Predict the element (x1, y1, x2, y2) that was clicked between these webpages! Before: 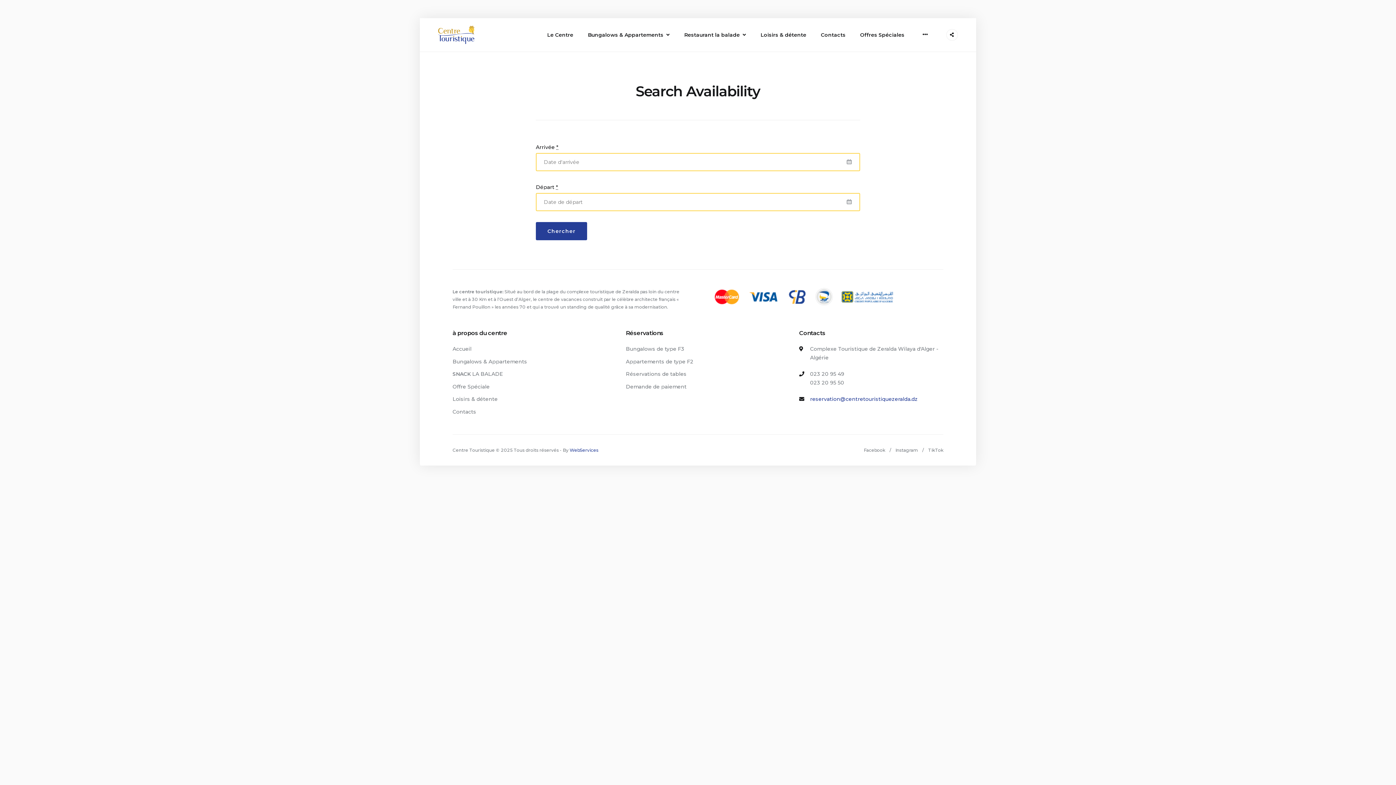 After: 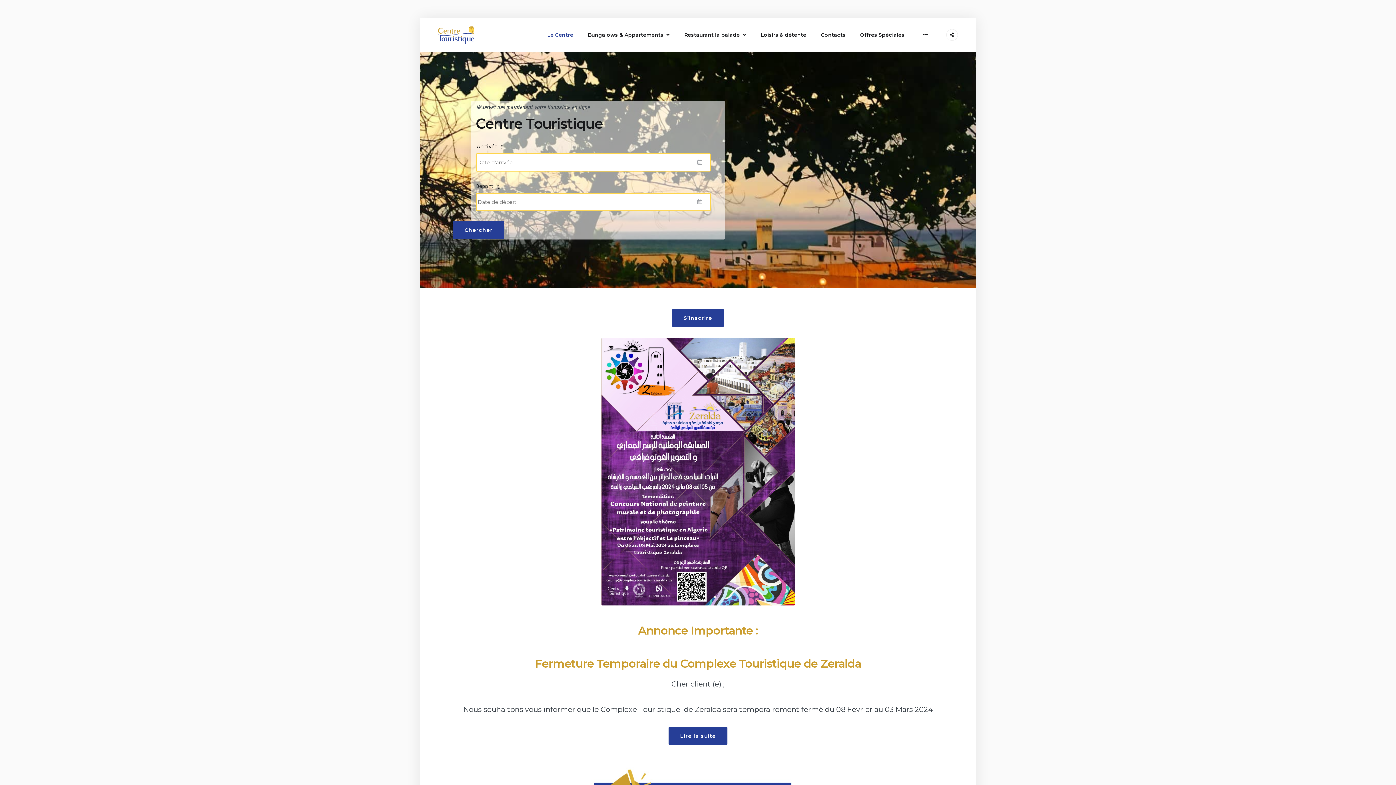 Action: bbox: (539, 26, 580, 43) label: Le Centre